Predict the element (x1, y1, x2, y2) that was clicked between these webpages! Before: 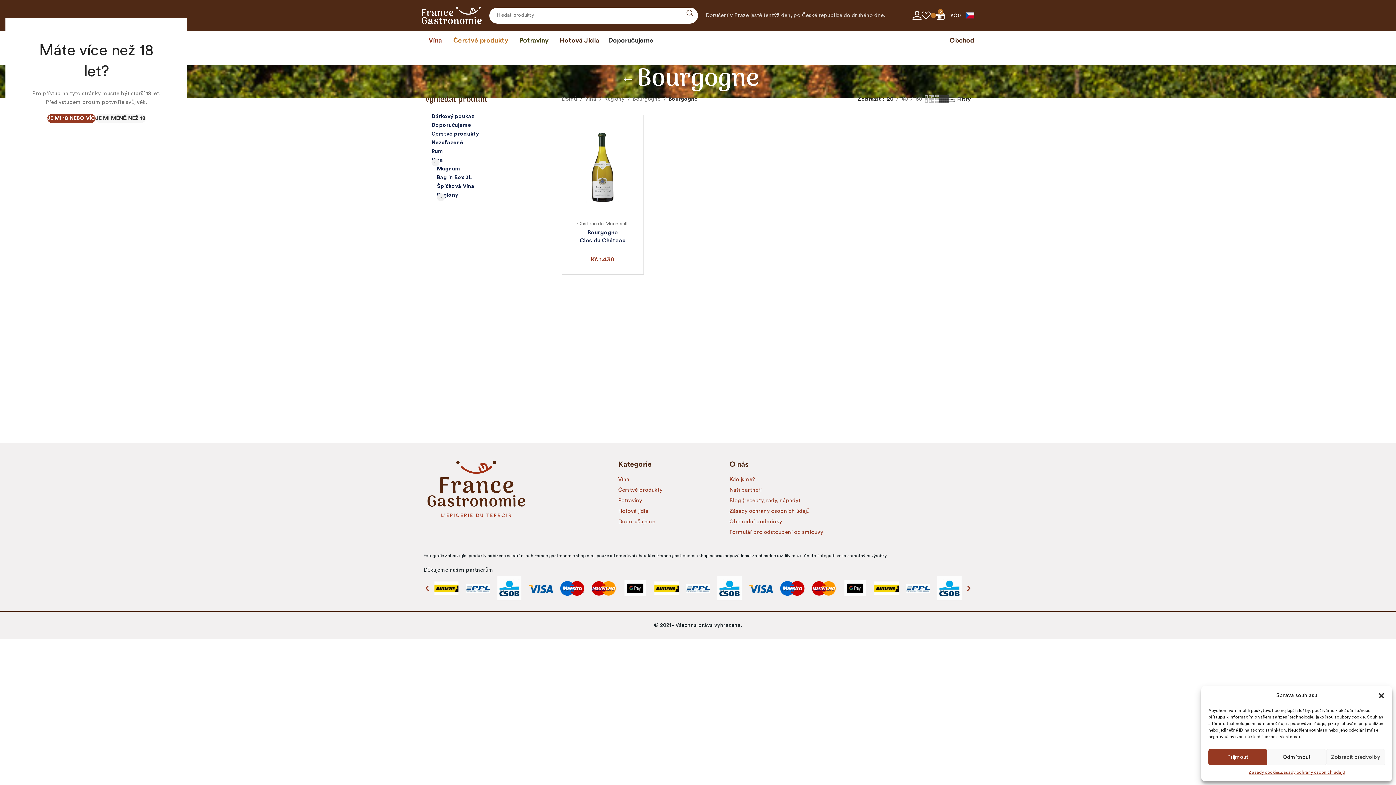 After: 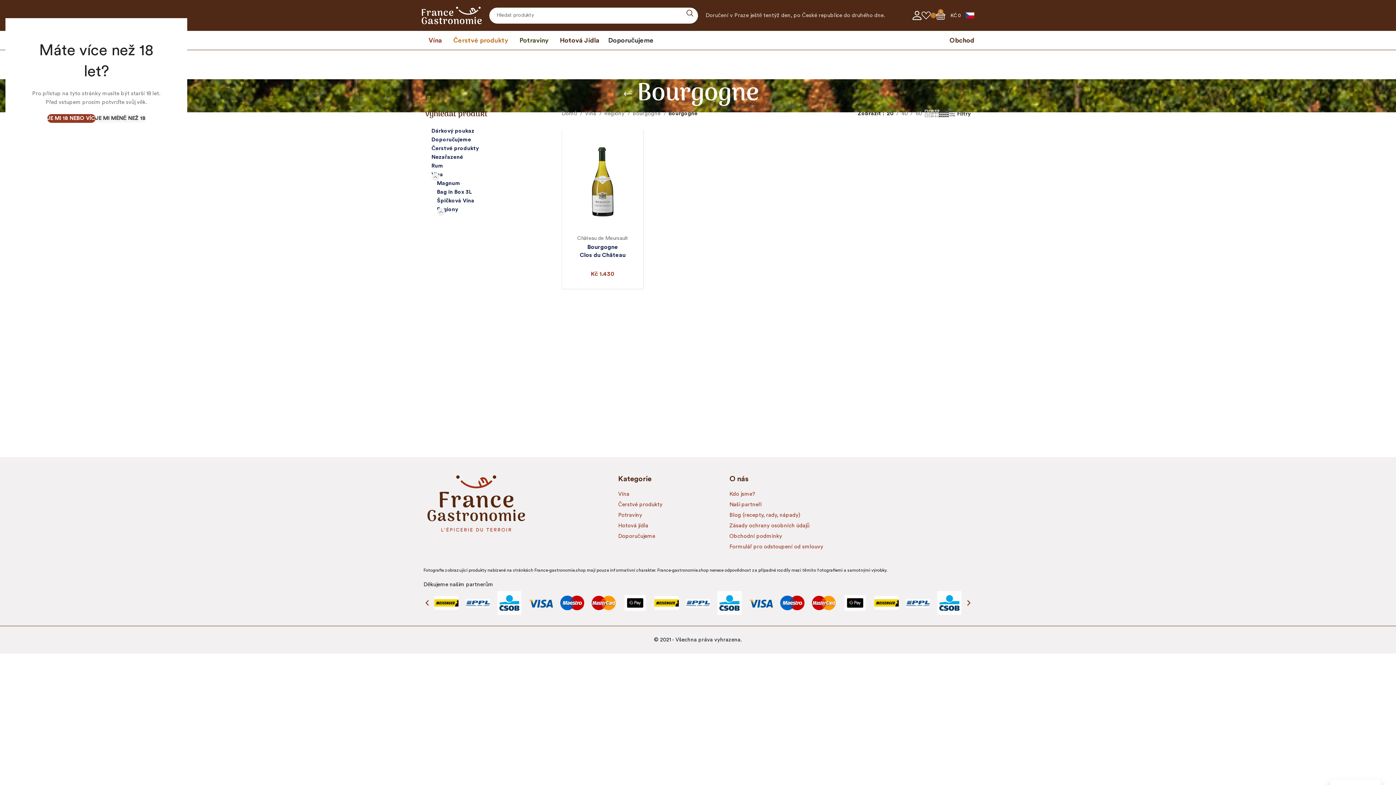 Action: label: Zavřít dialog bbox: (1378, 692, 1385, 699)